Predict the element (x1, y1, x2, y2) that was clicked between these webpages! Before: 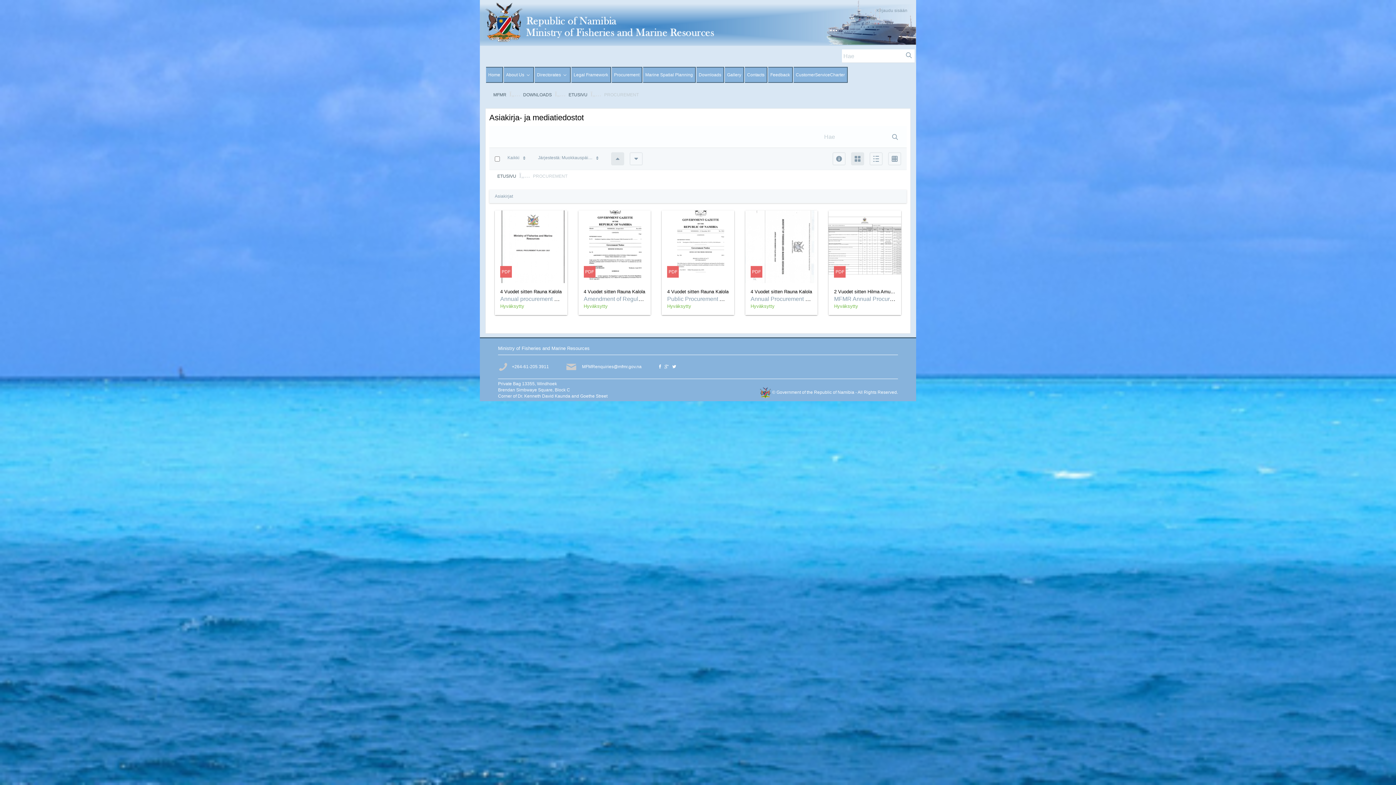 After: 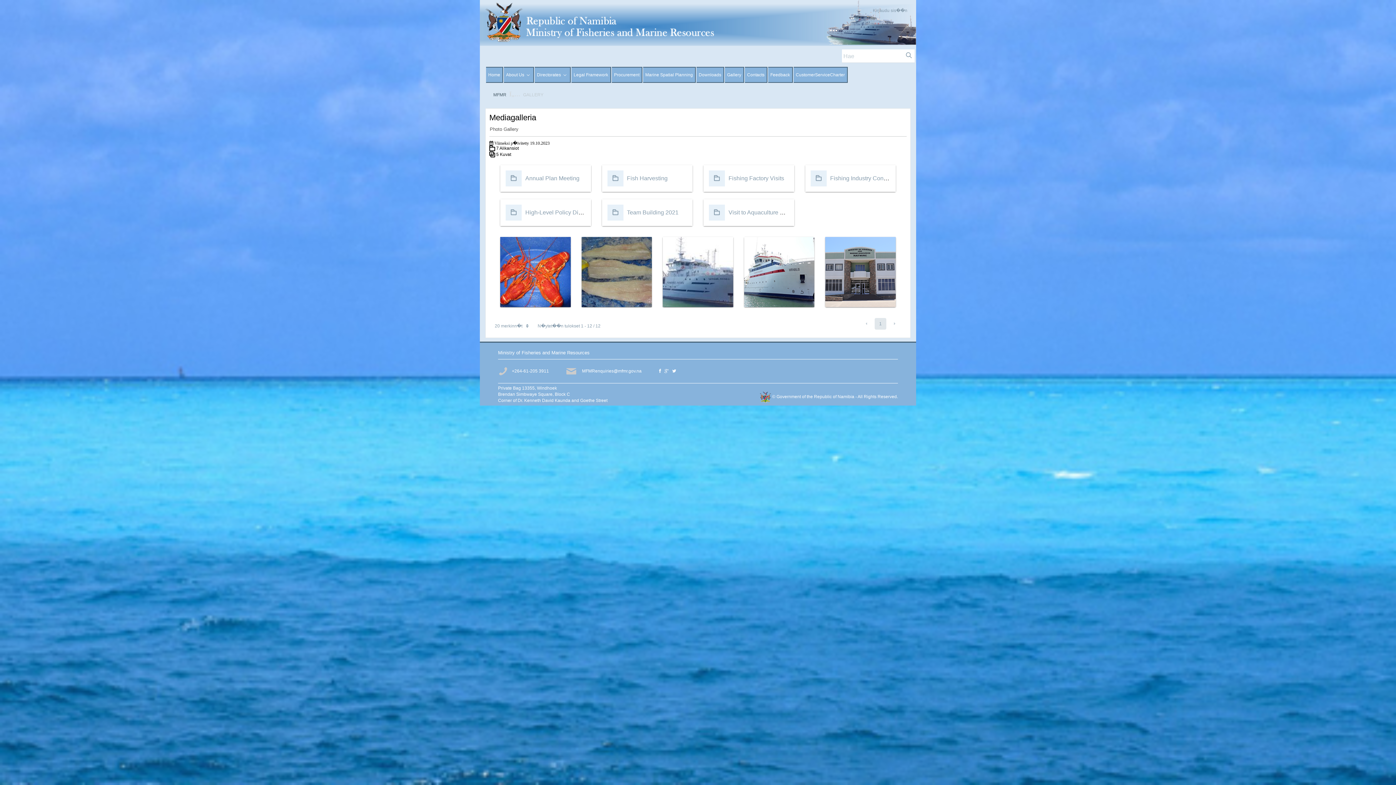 Action: bbox: (725, 66, 744, 82) label: Gallery